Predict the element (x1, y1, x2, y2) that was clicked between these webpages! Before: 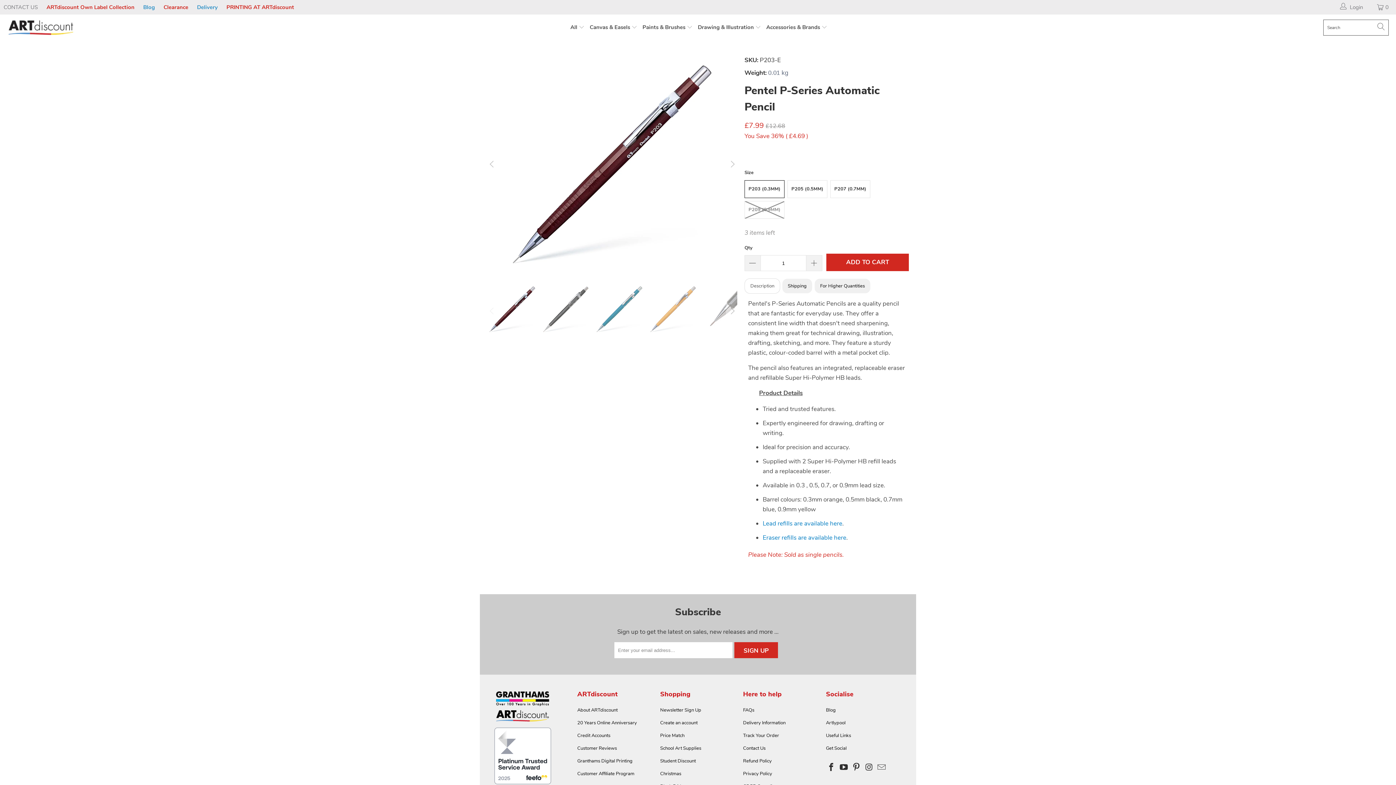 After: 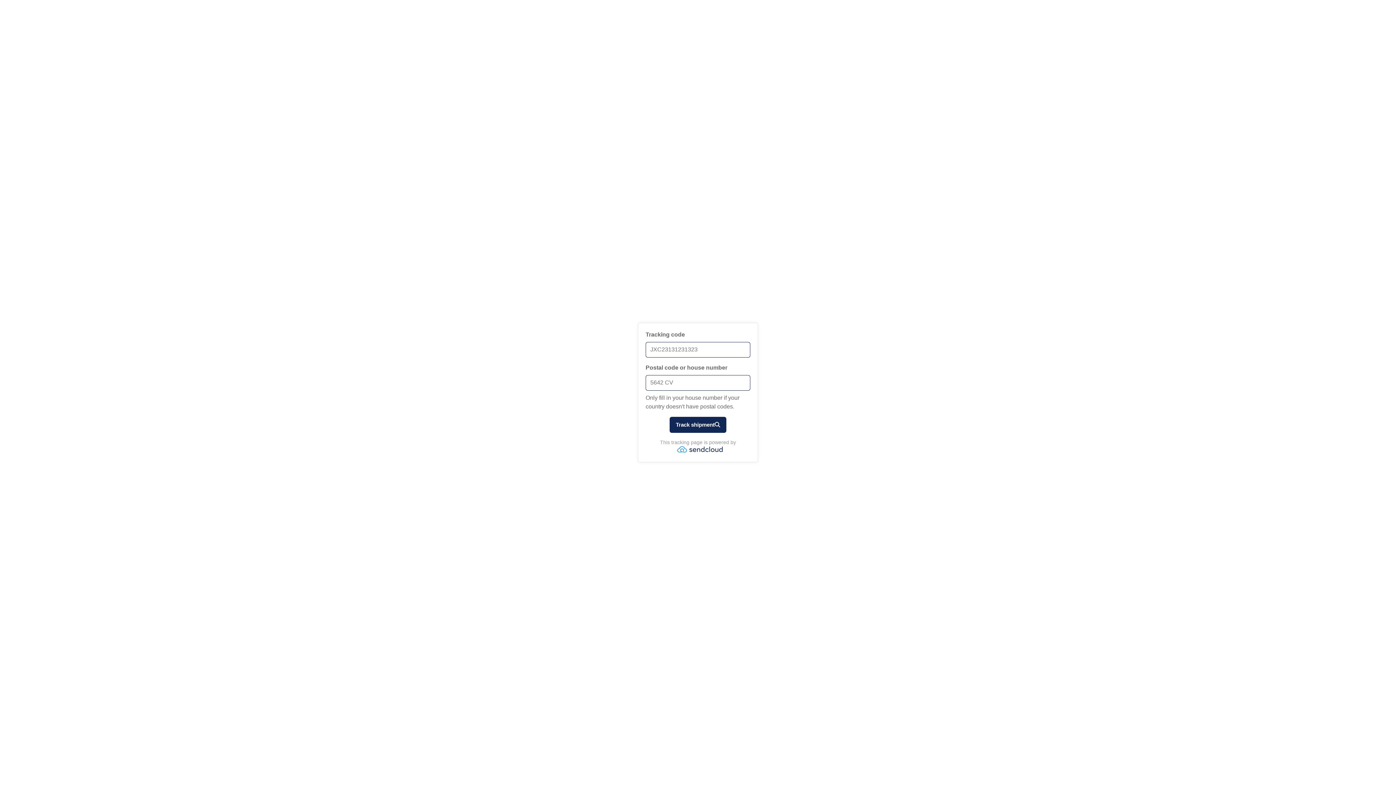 Action: bbox: (743, 732, 779, 739) label: Track Your Order